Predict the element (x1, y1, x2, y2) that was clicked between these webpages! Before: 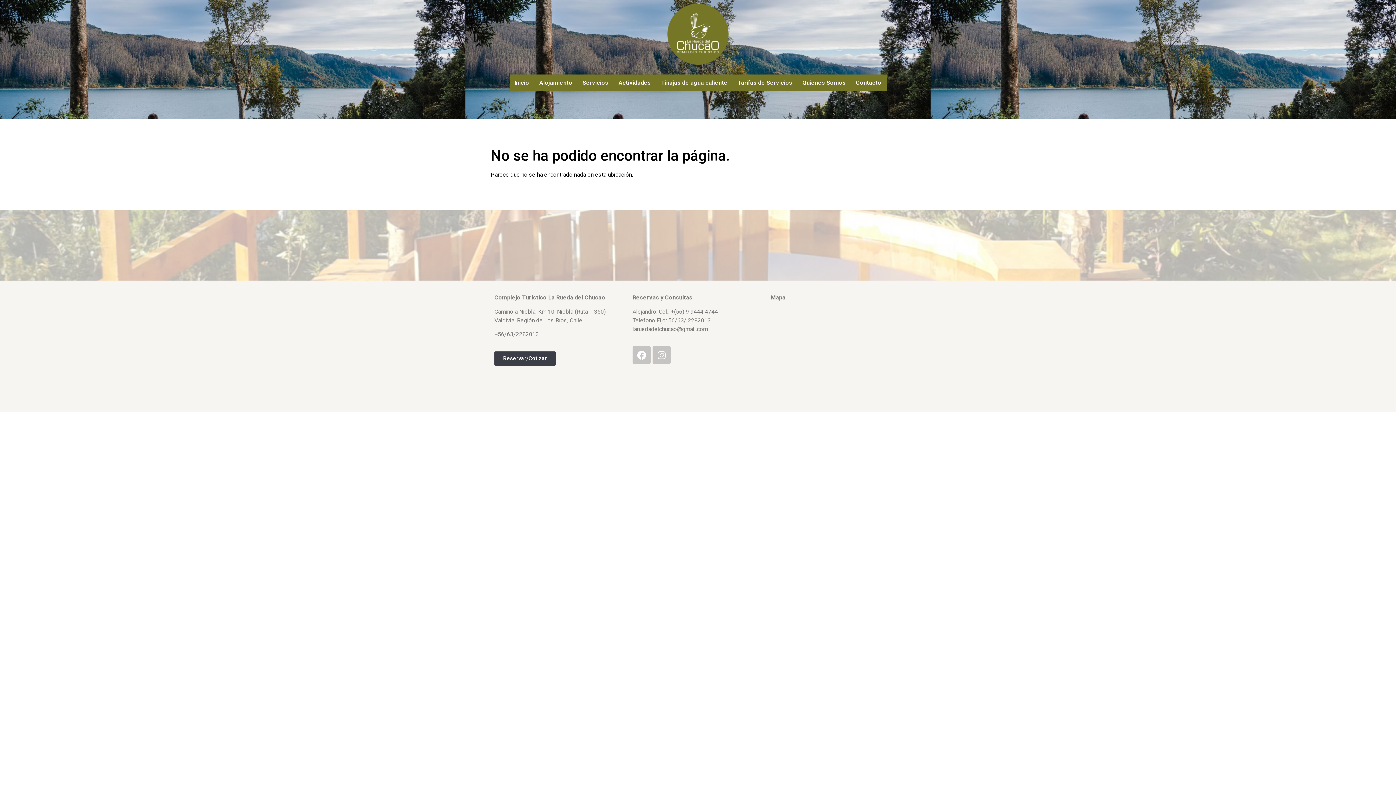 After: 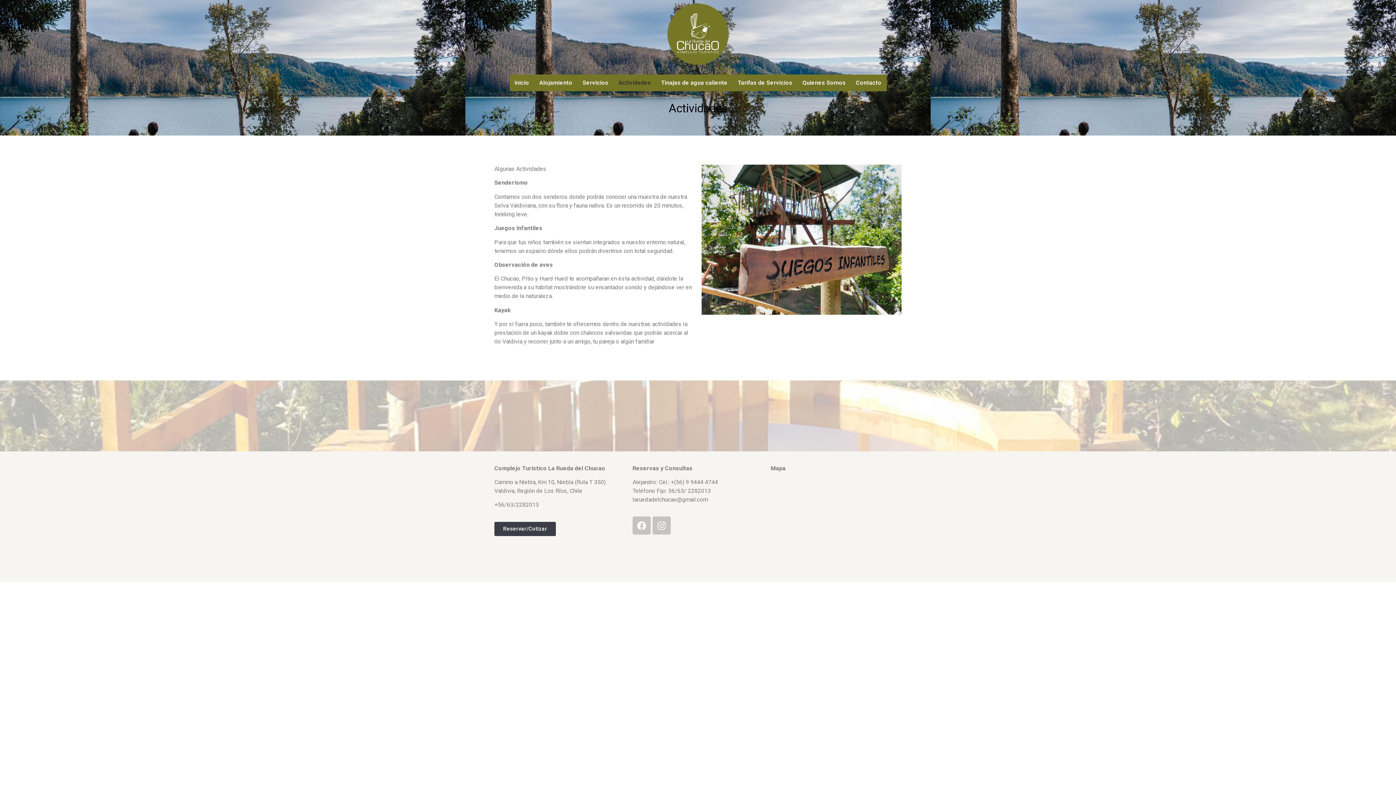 Action: bbox: (613, 74, 656, 91) label: Actividades